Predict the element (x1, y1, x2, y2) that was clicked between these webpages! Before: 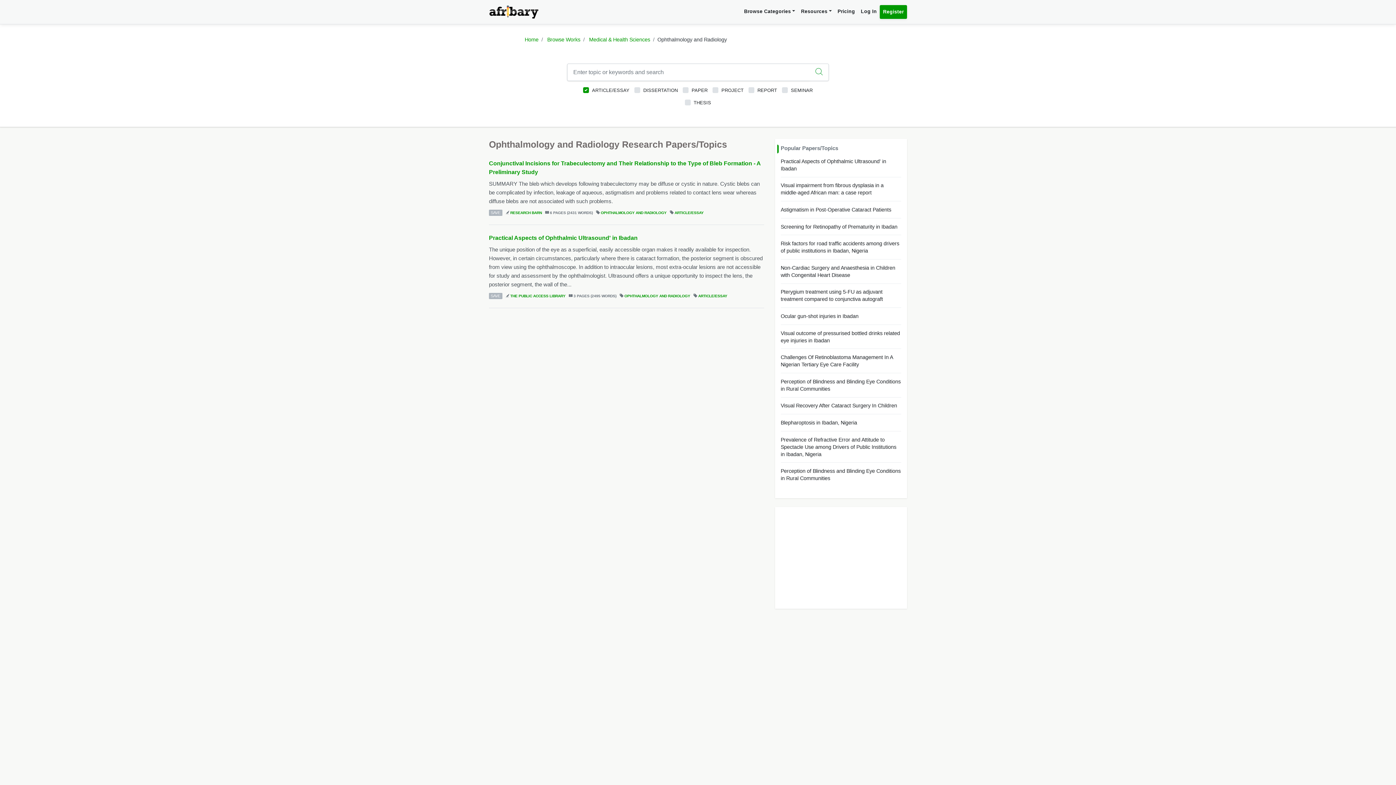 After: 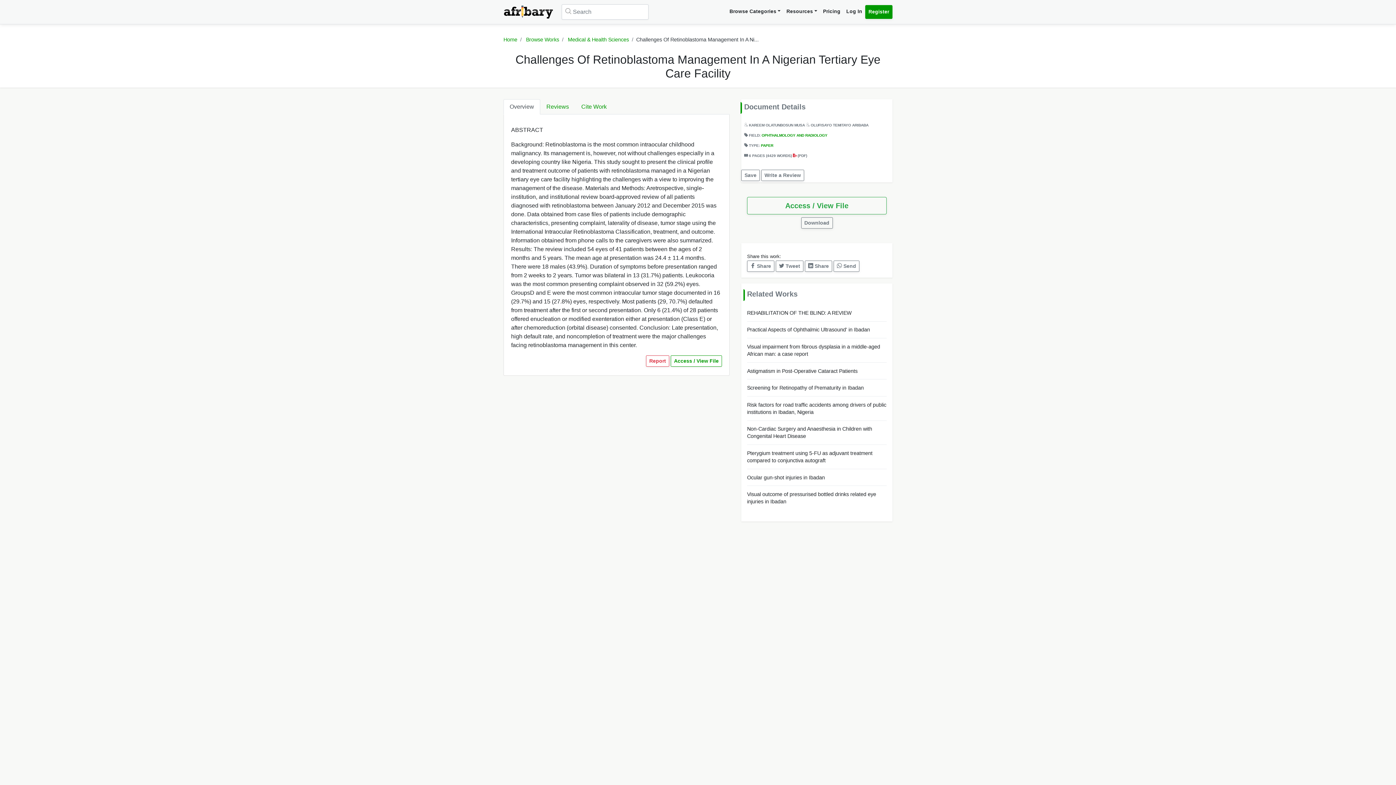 Action: label: Challenges Of Retinoblastoma Management In A Nigerian Tertiary Eye Care Facility bbox: (780, 353, 901, 368)